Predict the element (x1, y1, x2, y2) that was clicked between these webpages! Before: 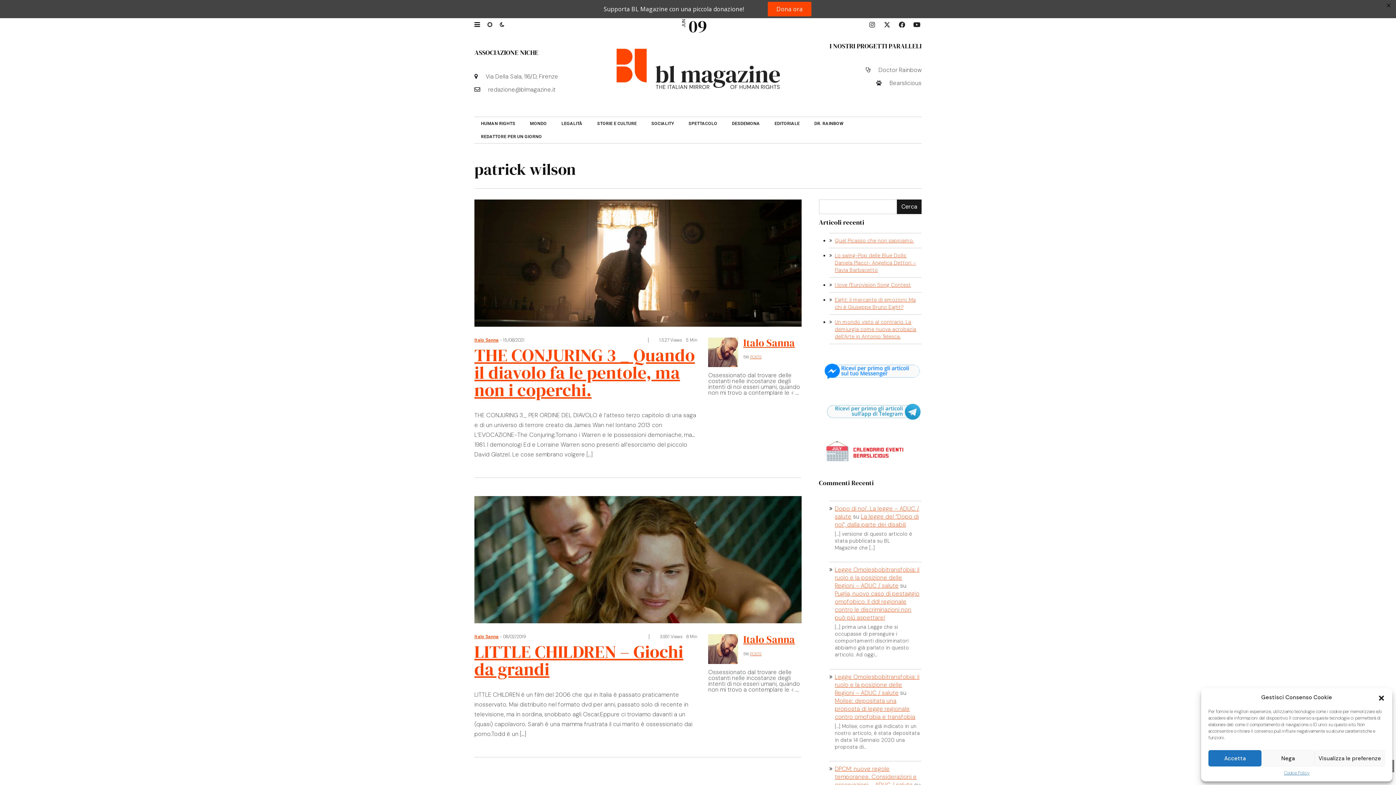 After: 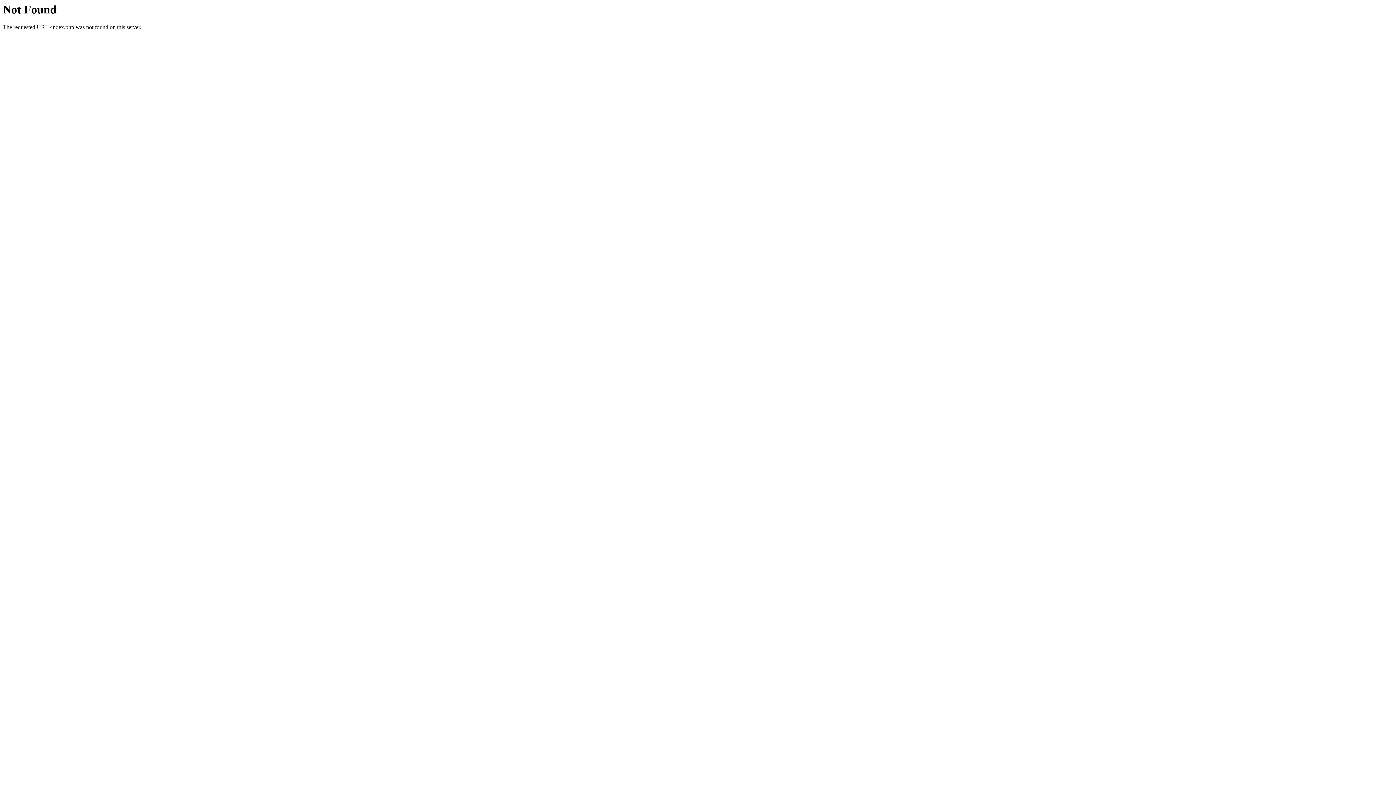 Action: bbox: (835, 548, 919, 572) label: Legge Omolesbobitransfobia: il ruolo e la posizione delle Regioni – ADUC / salute